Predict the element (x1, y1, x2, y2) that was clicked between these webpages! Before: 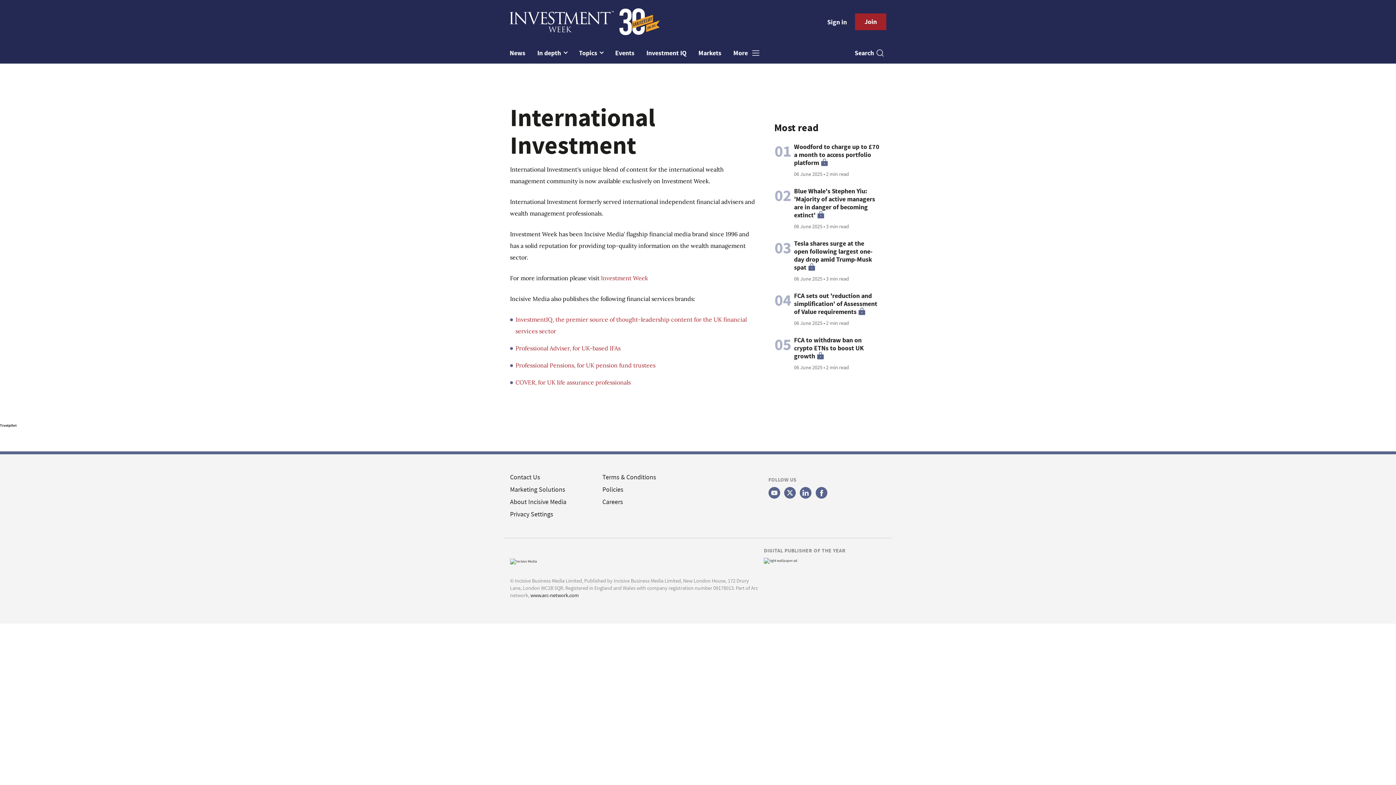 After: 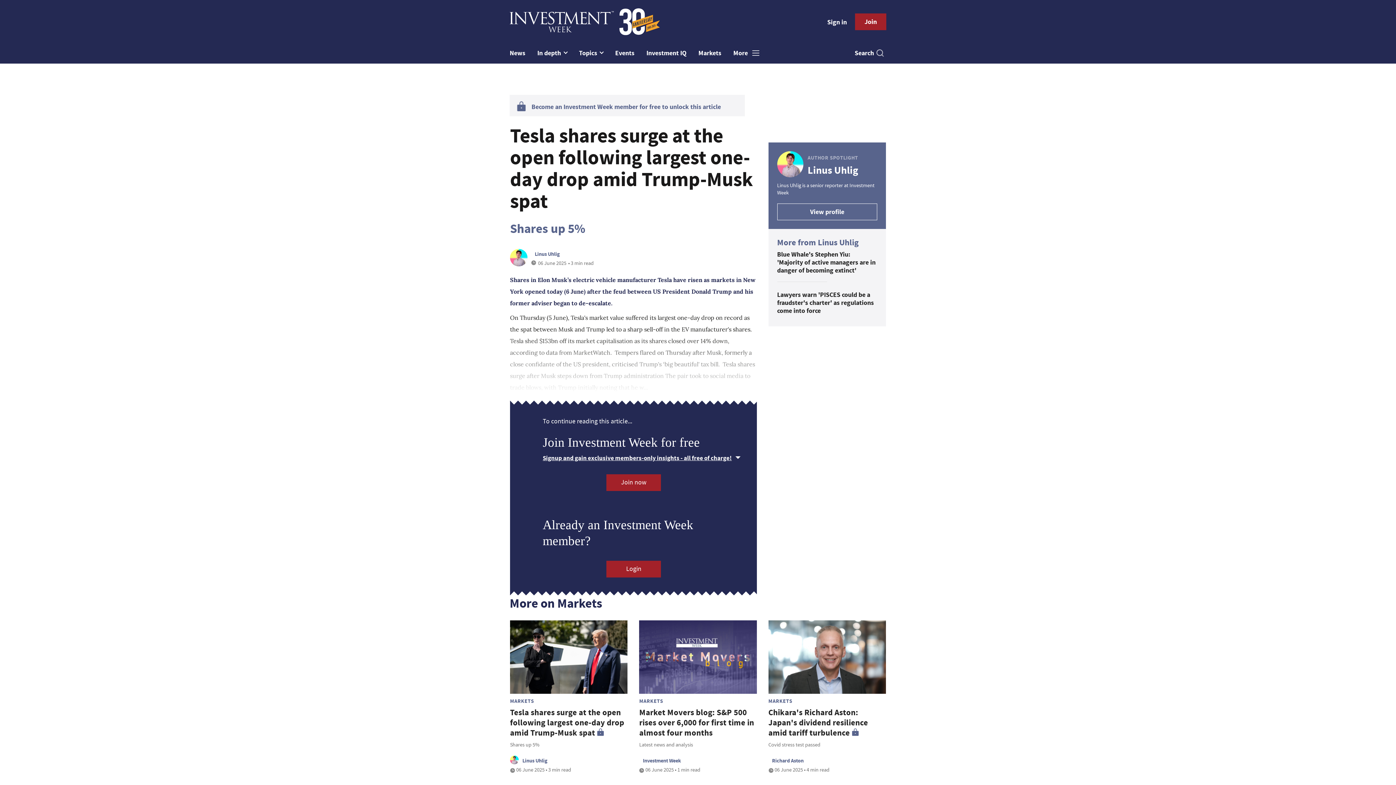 Action: label: Tesla shares surge at the open following largest one-day drop amid Trump-Musk spat bbox: (794, 238, 872, 271)